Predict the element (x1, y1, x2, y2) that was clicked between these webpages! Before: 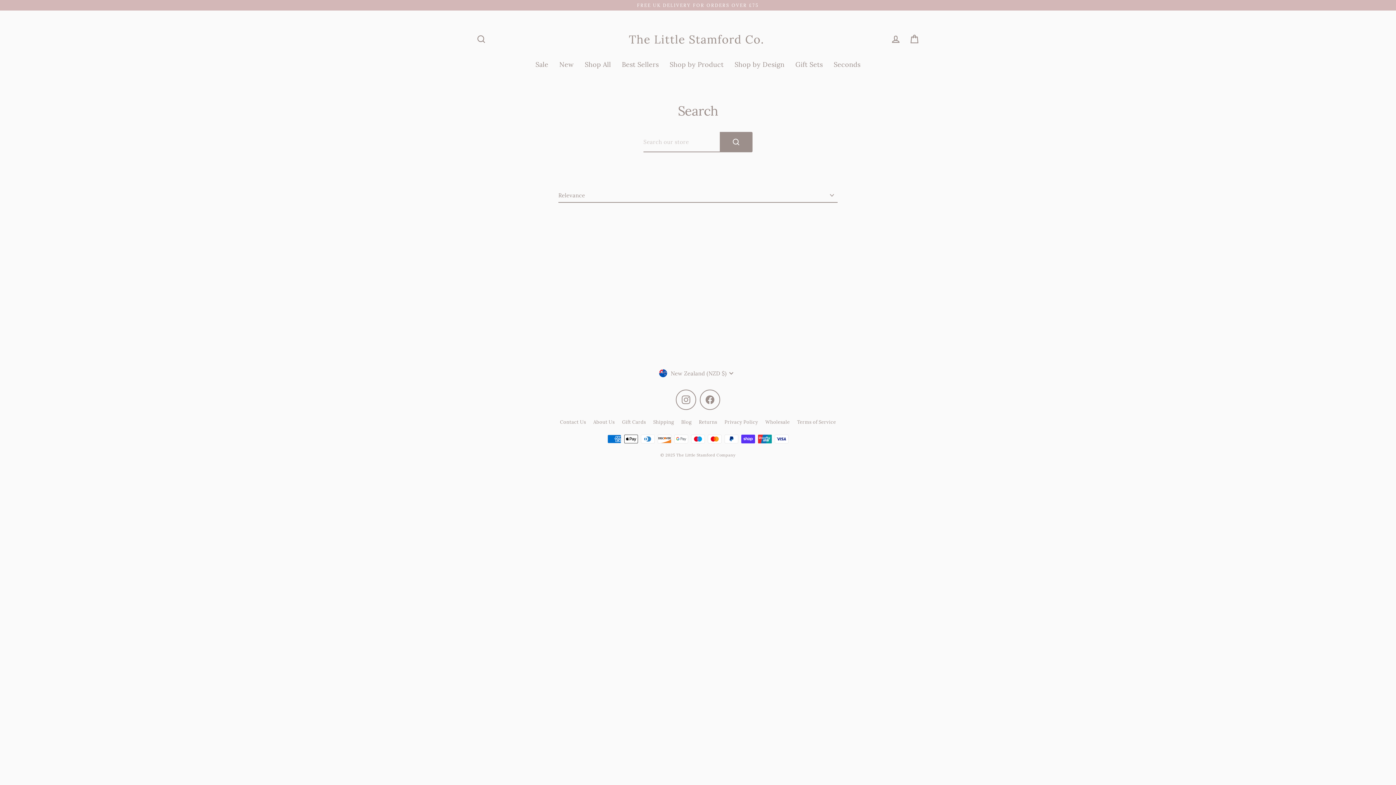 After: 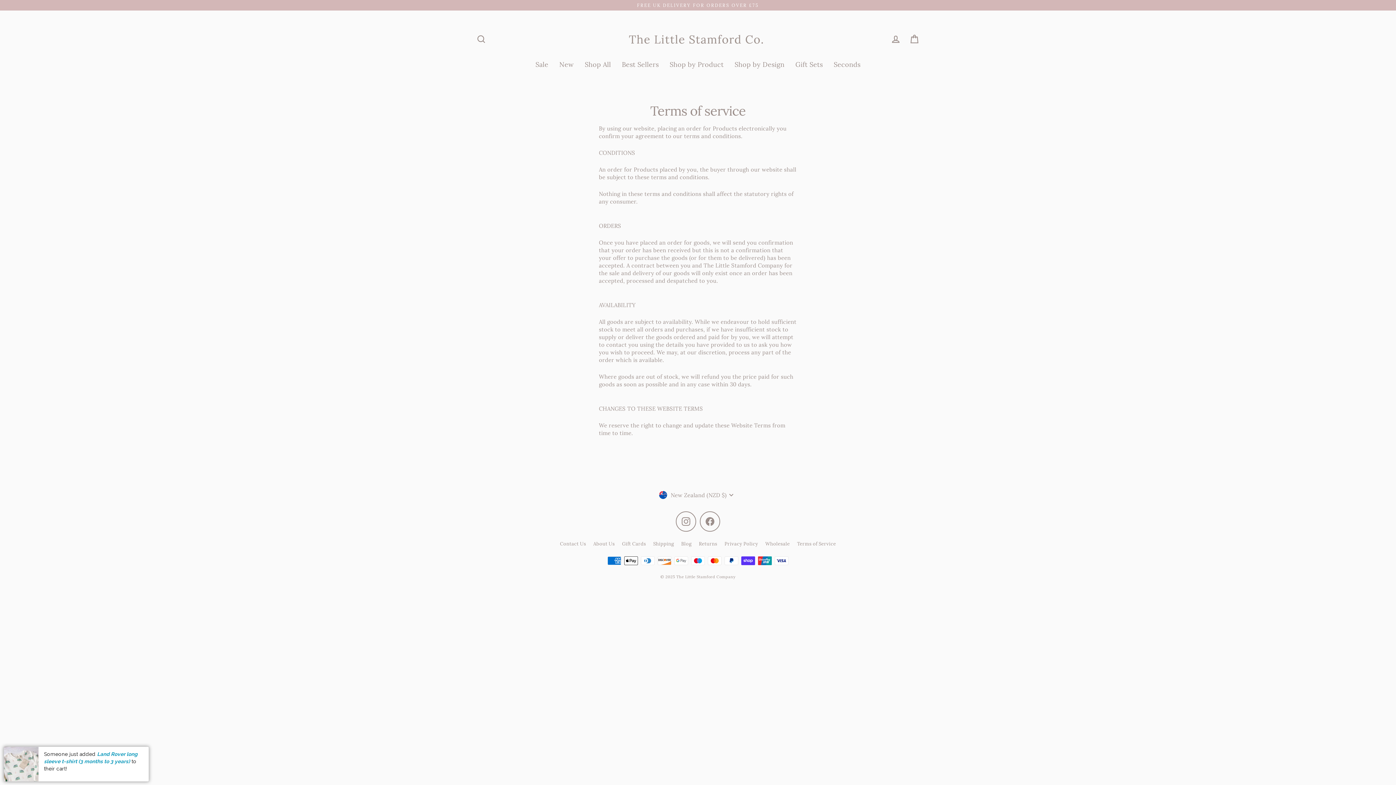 Action: label: Terms of Service bbox: (793, 417, 839, 427)